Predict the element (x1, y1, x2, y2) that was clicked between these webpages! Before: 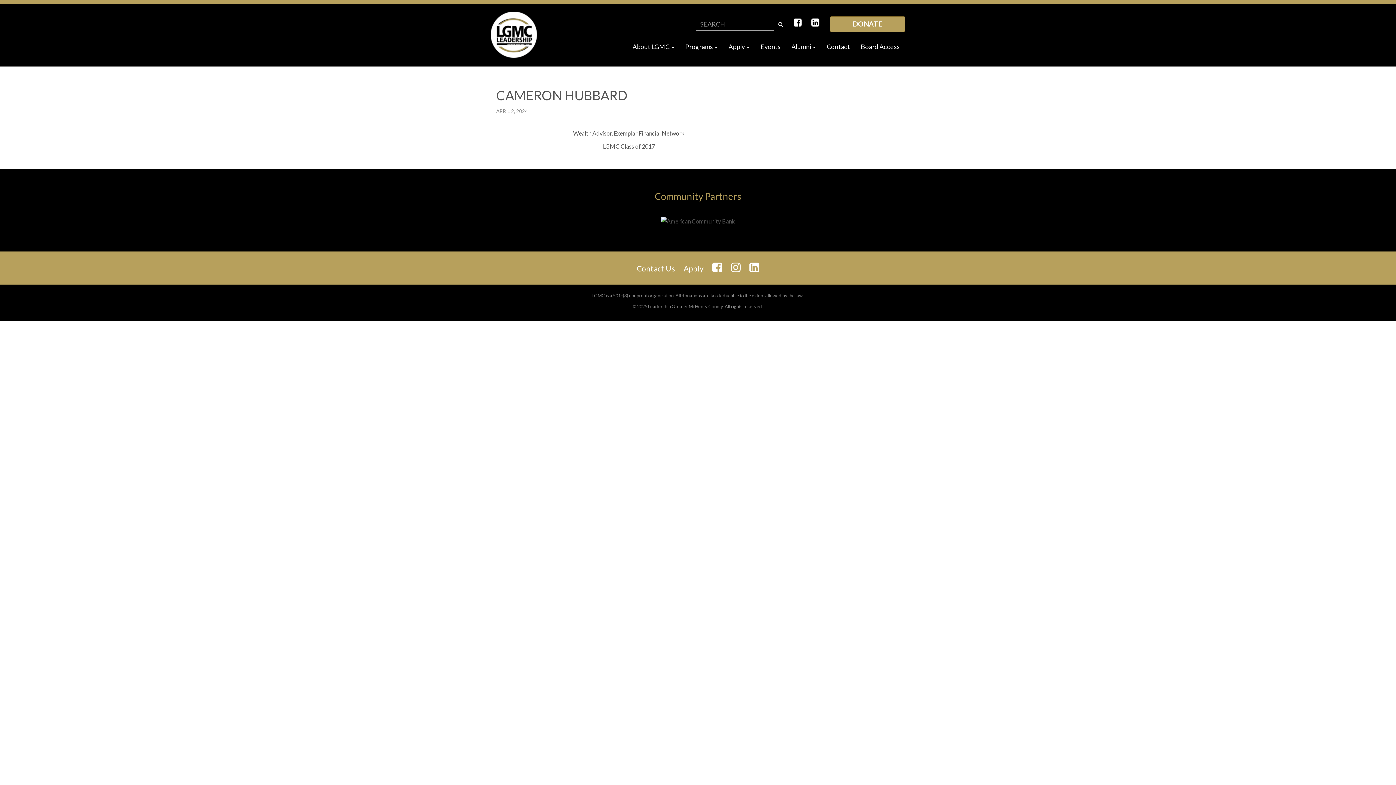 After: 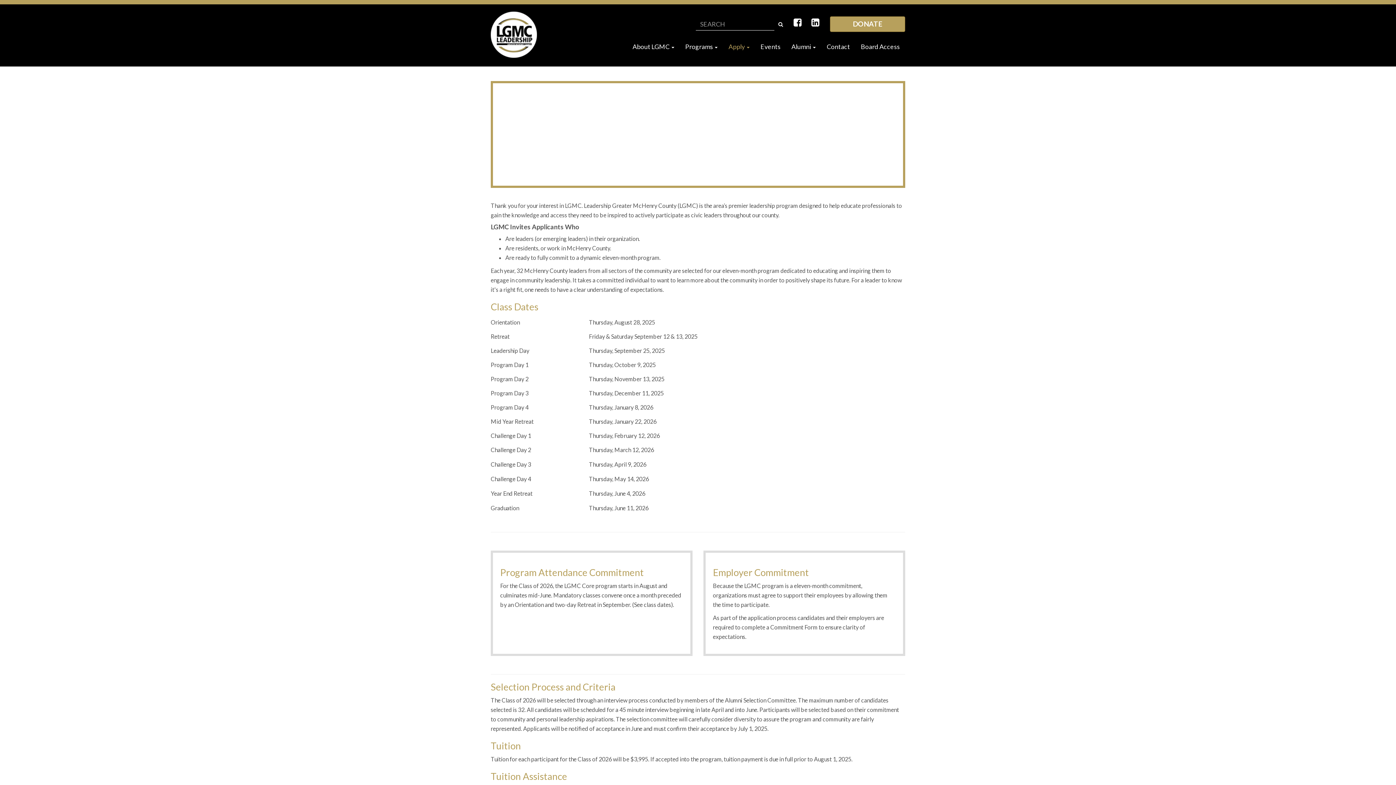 Action: bbox: (683, 264, 703, 273) label: Apply